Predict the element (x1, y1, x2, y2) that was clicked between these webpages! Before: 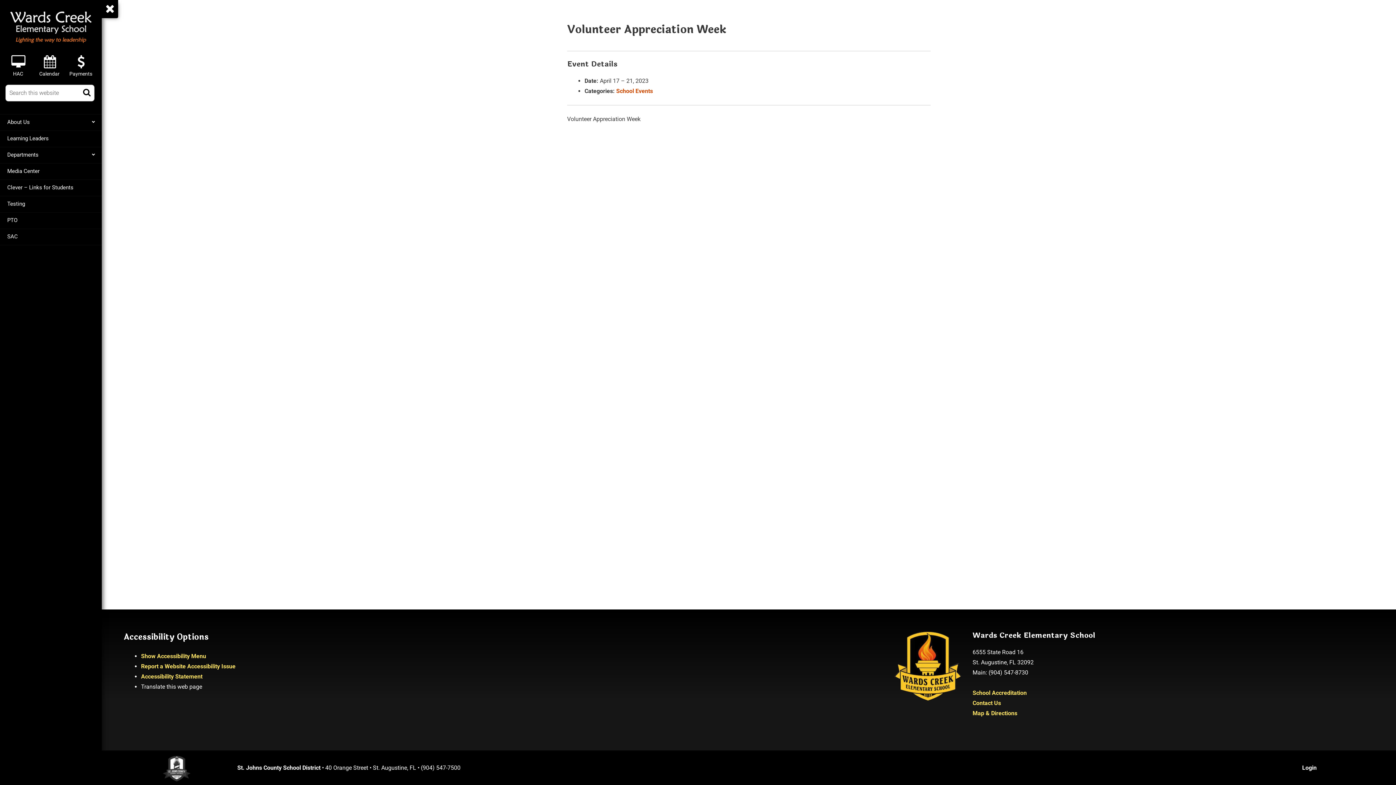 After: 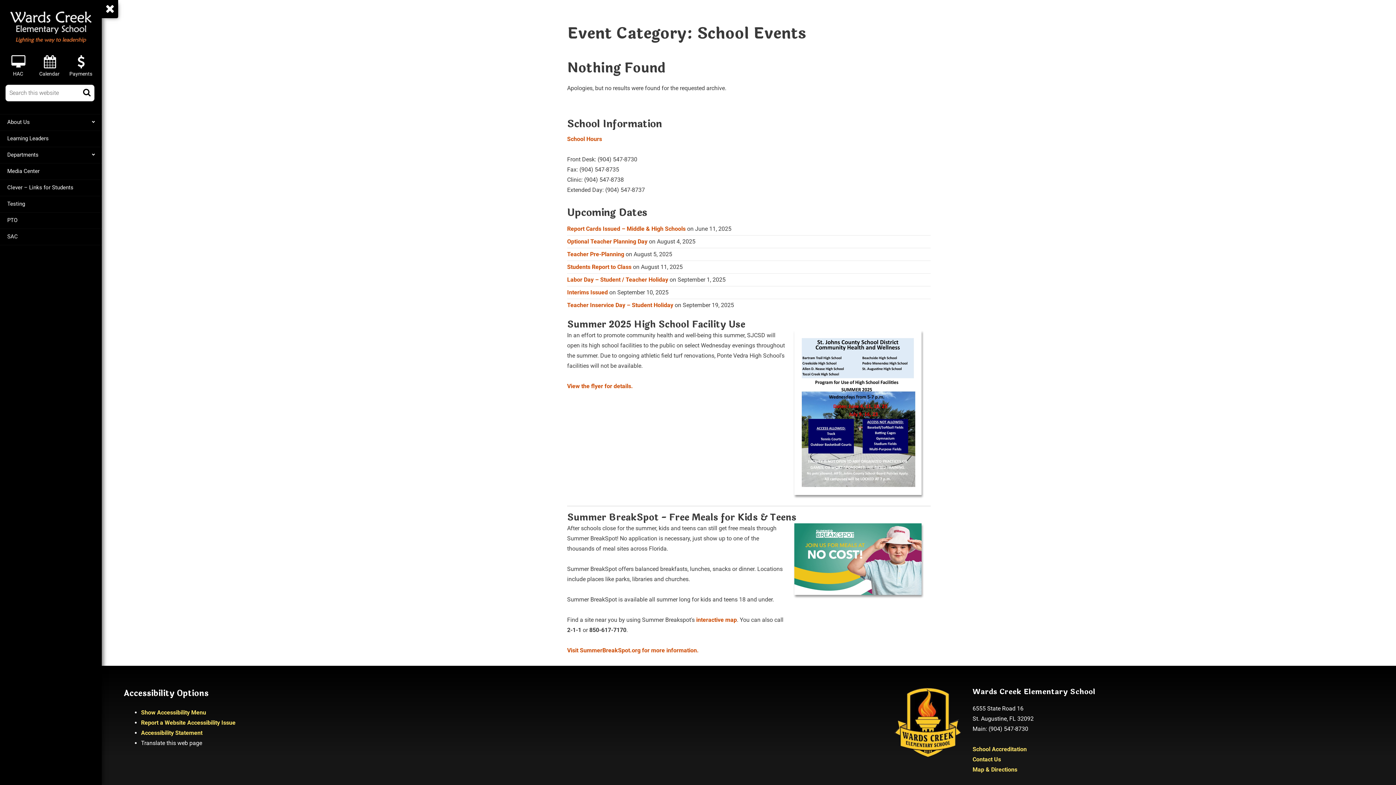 Action: label: School Events bbox: (616, 87, 653, 94)